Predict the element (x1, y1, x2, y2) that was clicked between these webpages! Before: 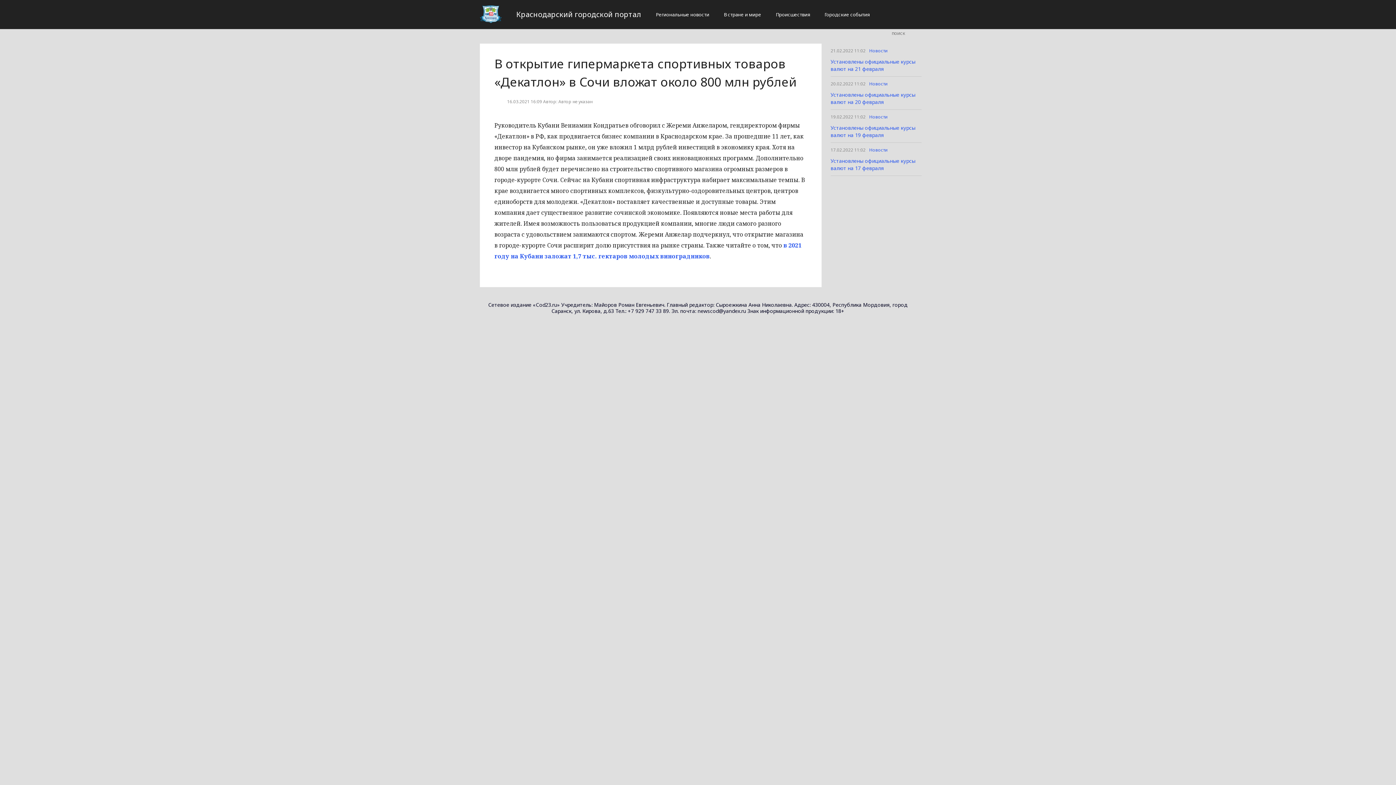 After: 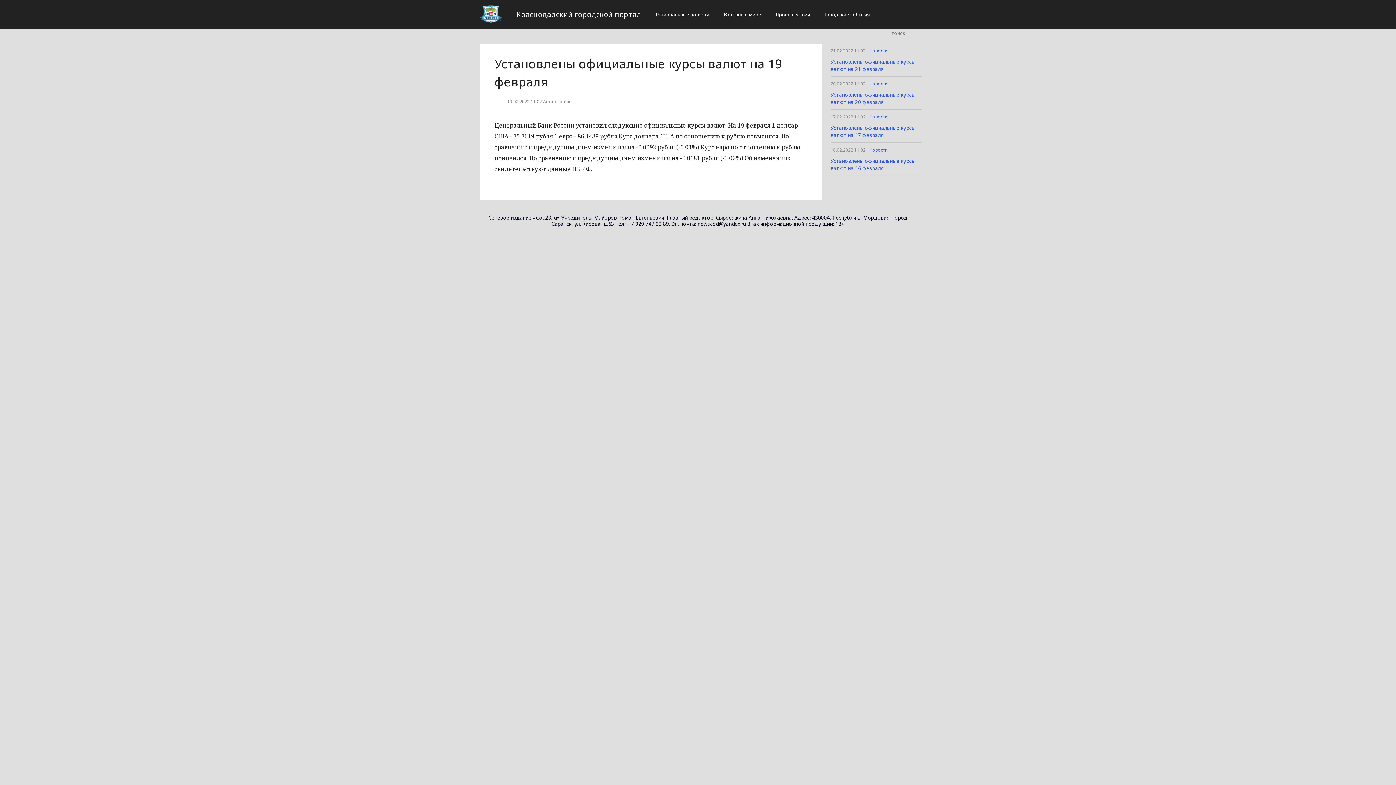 Action: bbox: (830, 124, 915, 138) label: Установлены официальные курсы валют на 19 февраля